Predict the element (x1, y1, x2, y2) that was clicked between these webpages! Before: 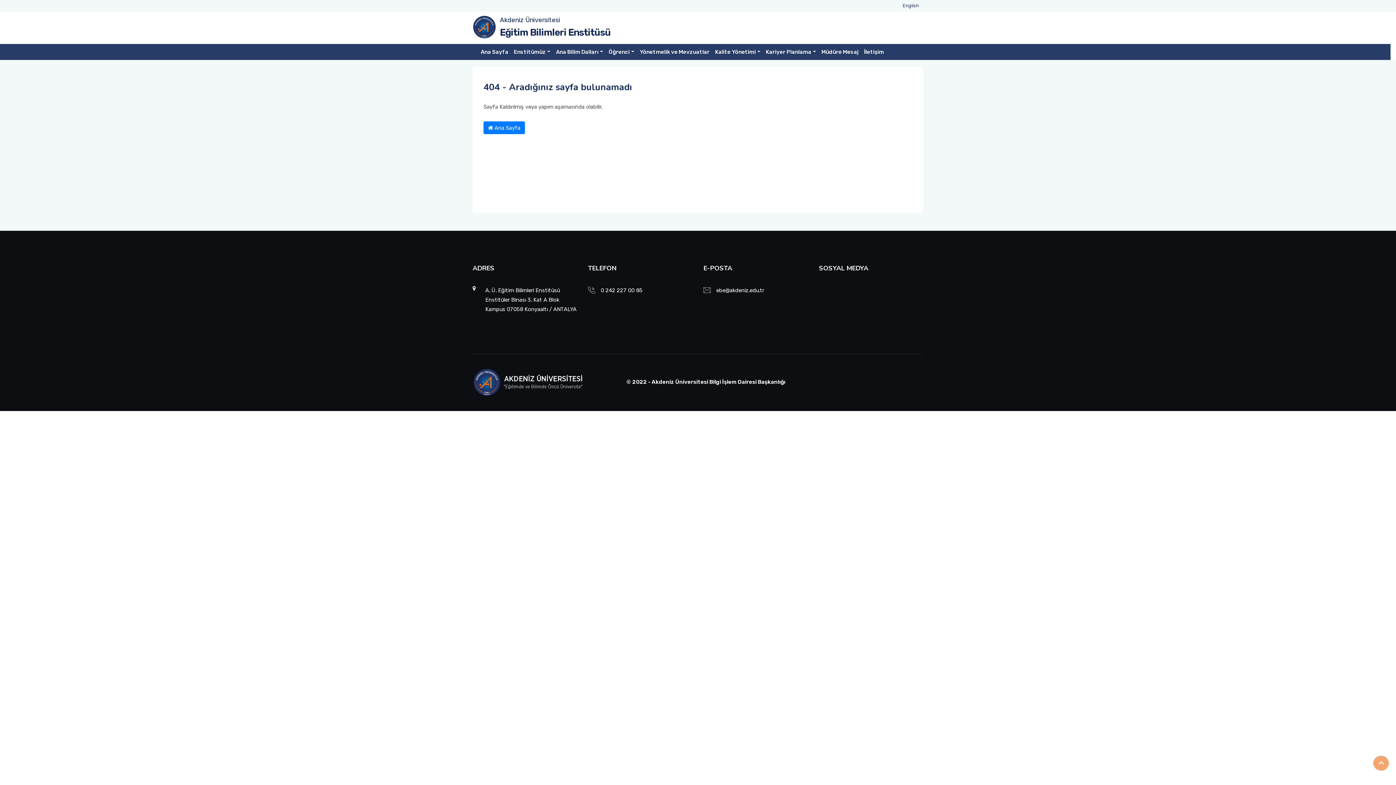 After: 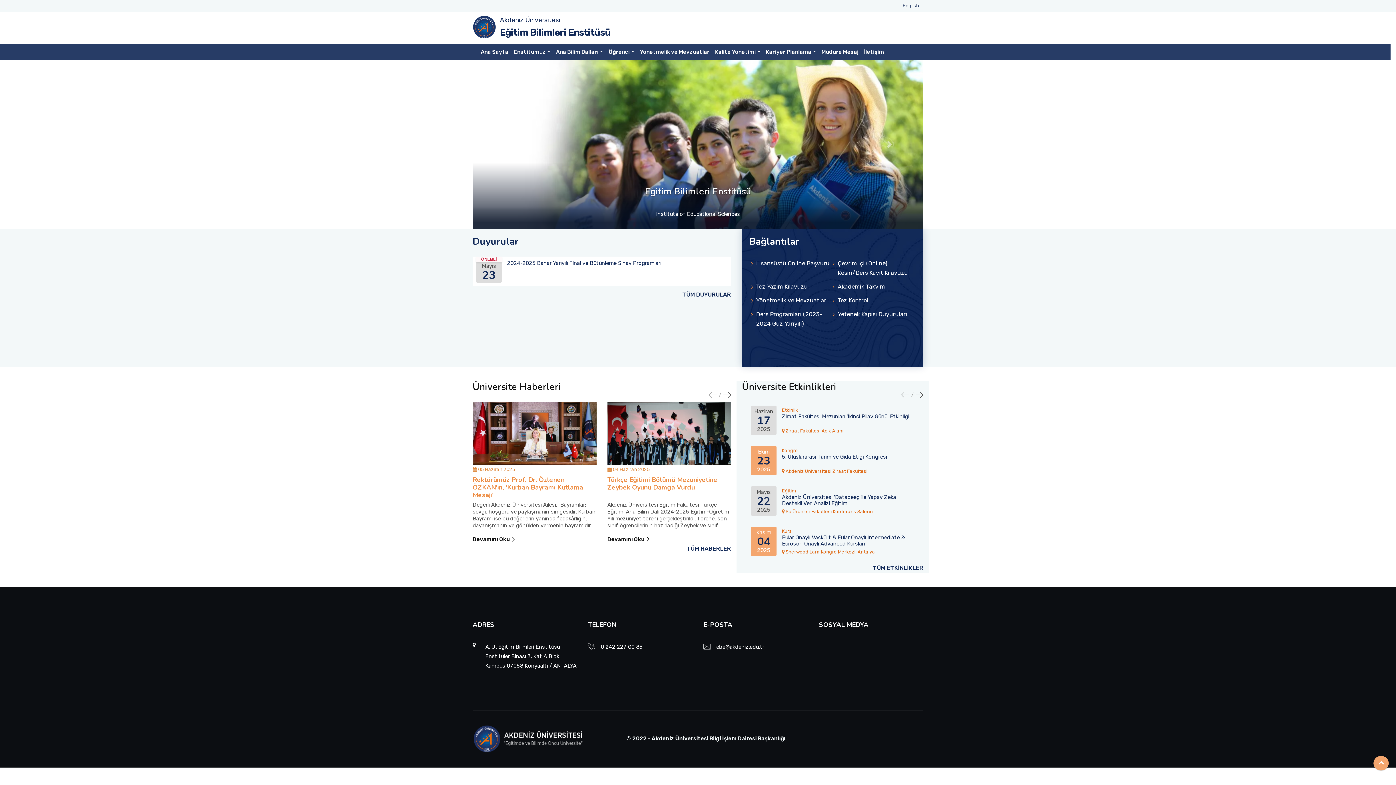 Action: bbox: (483, 121, 524, 134) label:  Ana Sayfa